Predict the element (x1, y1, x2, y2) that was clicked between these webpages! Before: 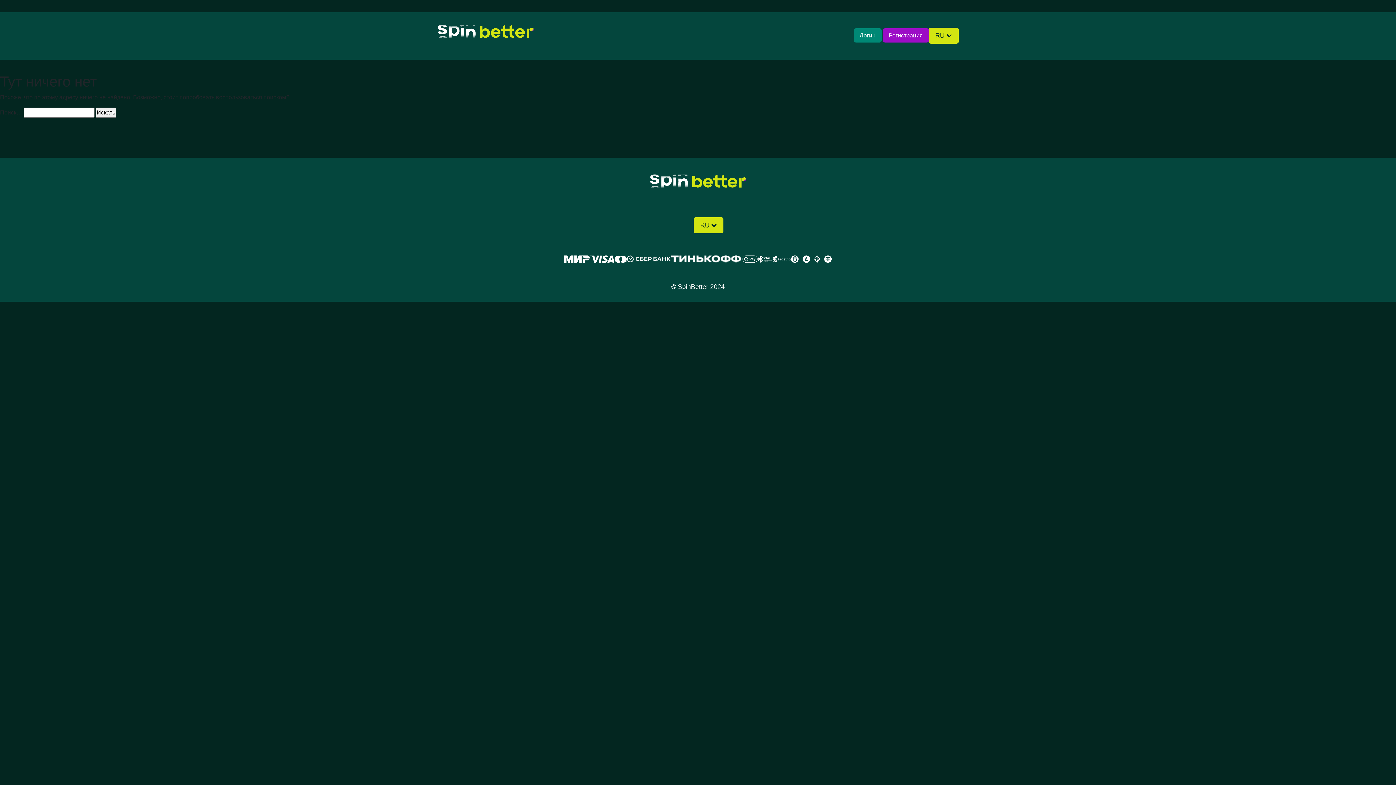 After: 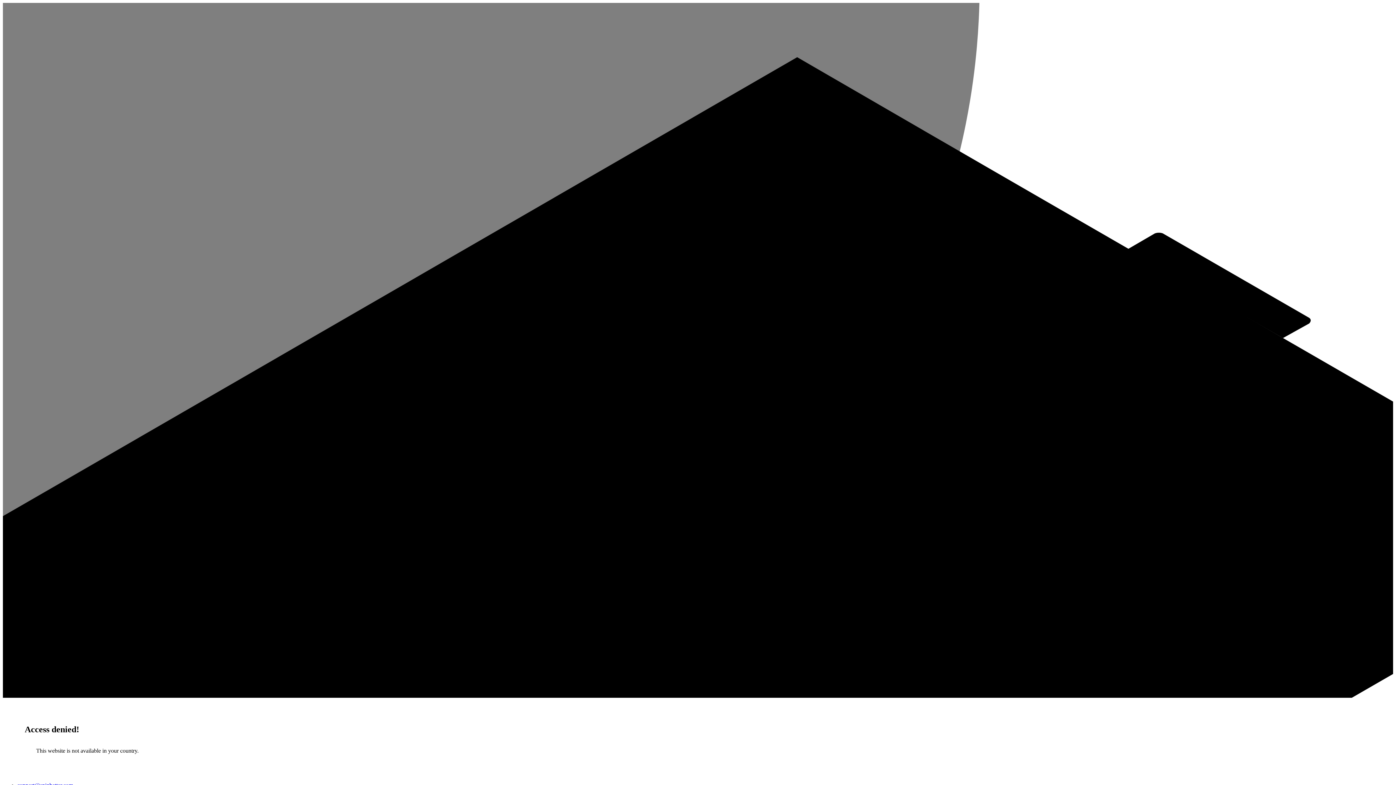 Action: label: Регистрация bbox: (883, 28, 928, 42)